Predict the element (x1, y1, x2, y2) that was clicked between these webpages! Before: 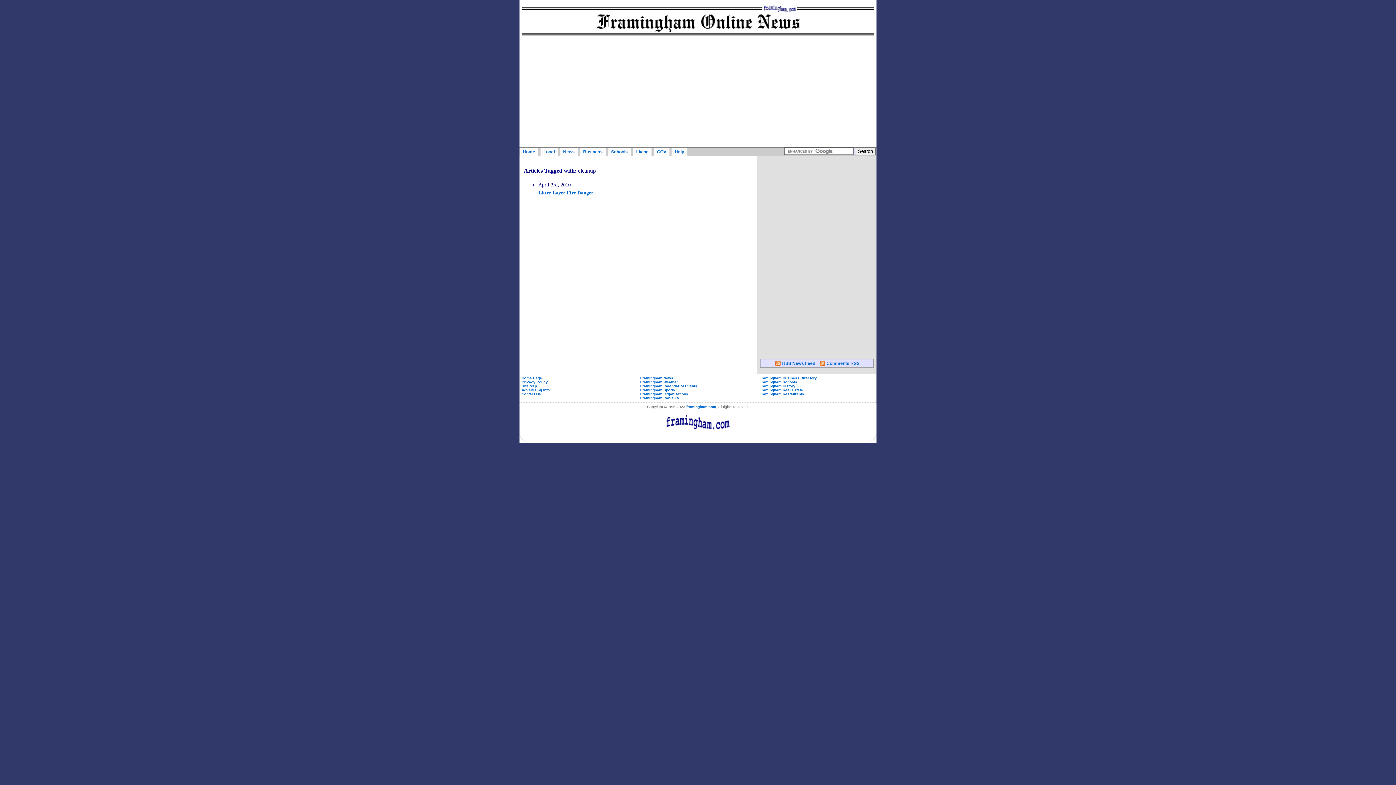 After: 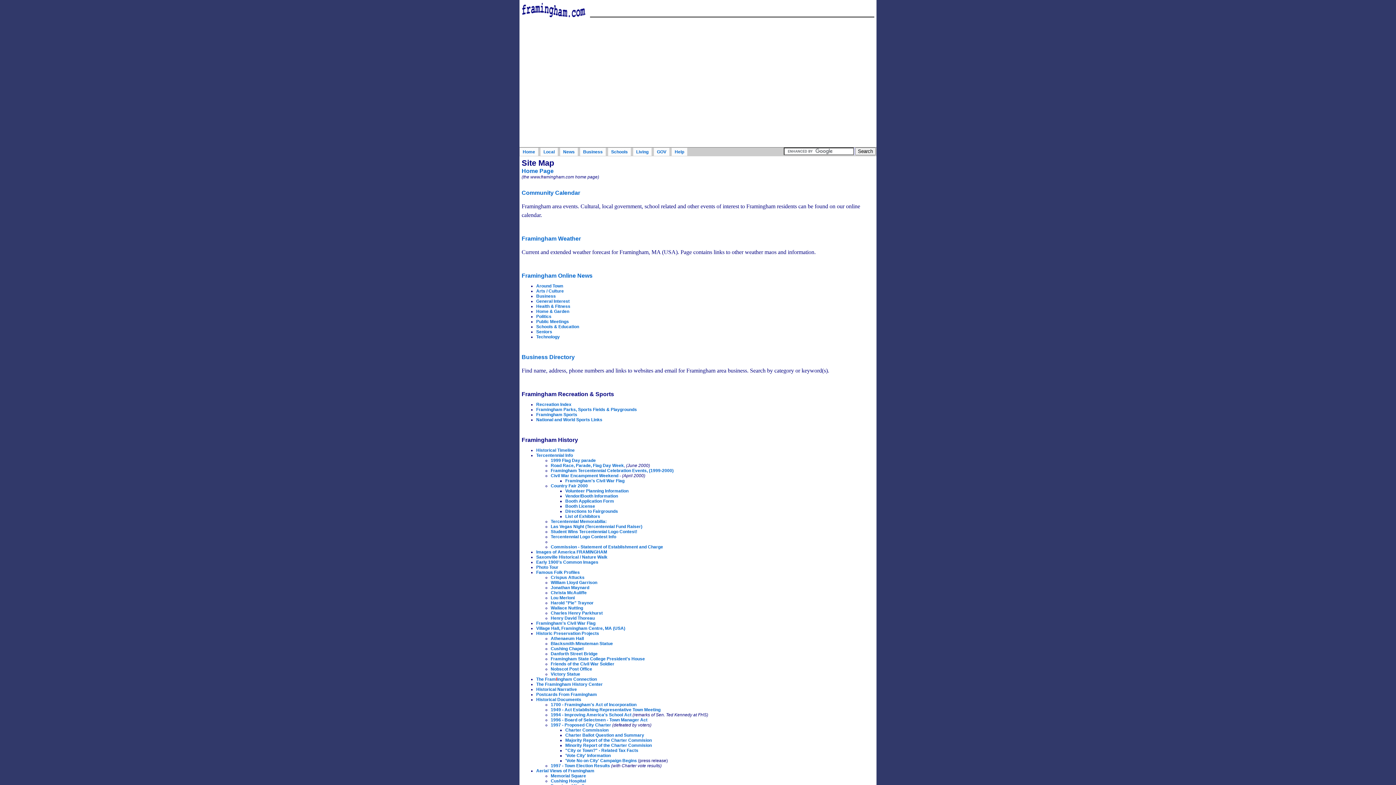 Action: label: Site Map bbox: (521, 384, 537, 388)